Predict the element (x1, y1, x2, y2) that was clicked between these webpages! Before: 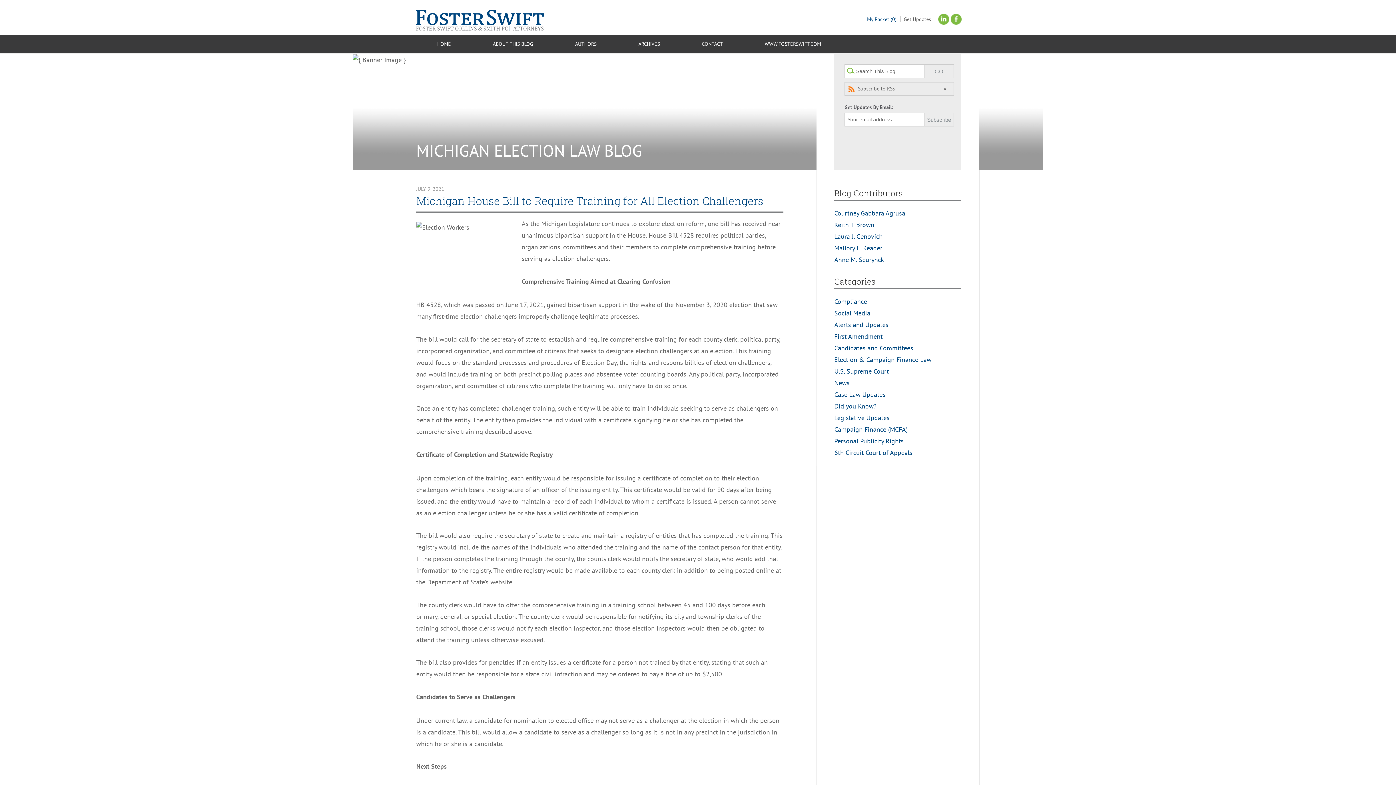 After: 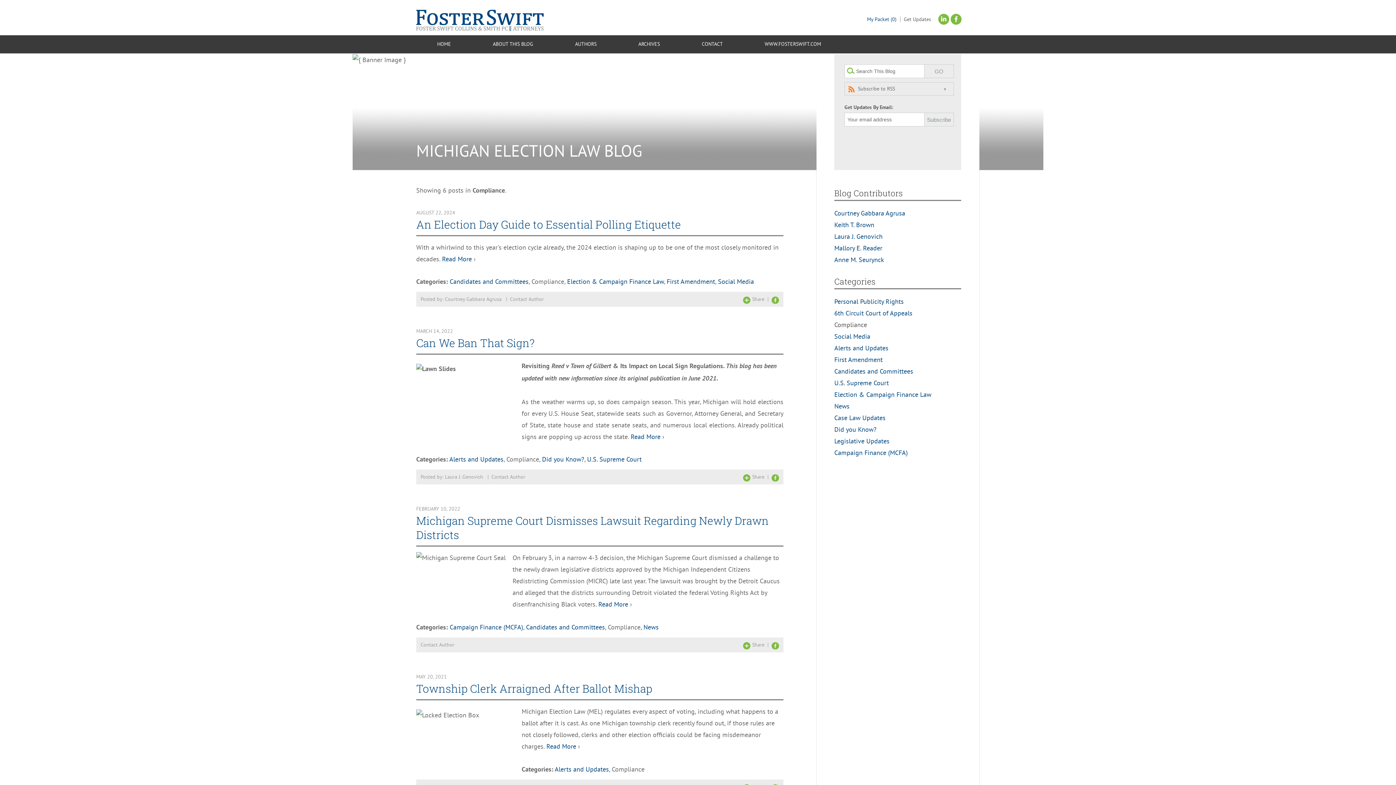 Action: label: Compliance bbox: (834, 297, 867, 305)